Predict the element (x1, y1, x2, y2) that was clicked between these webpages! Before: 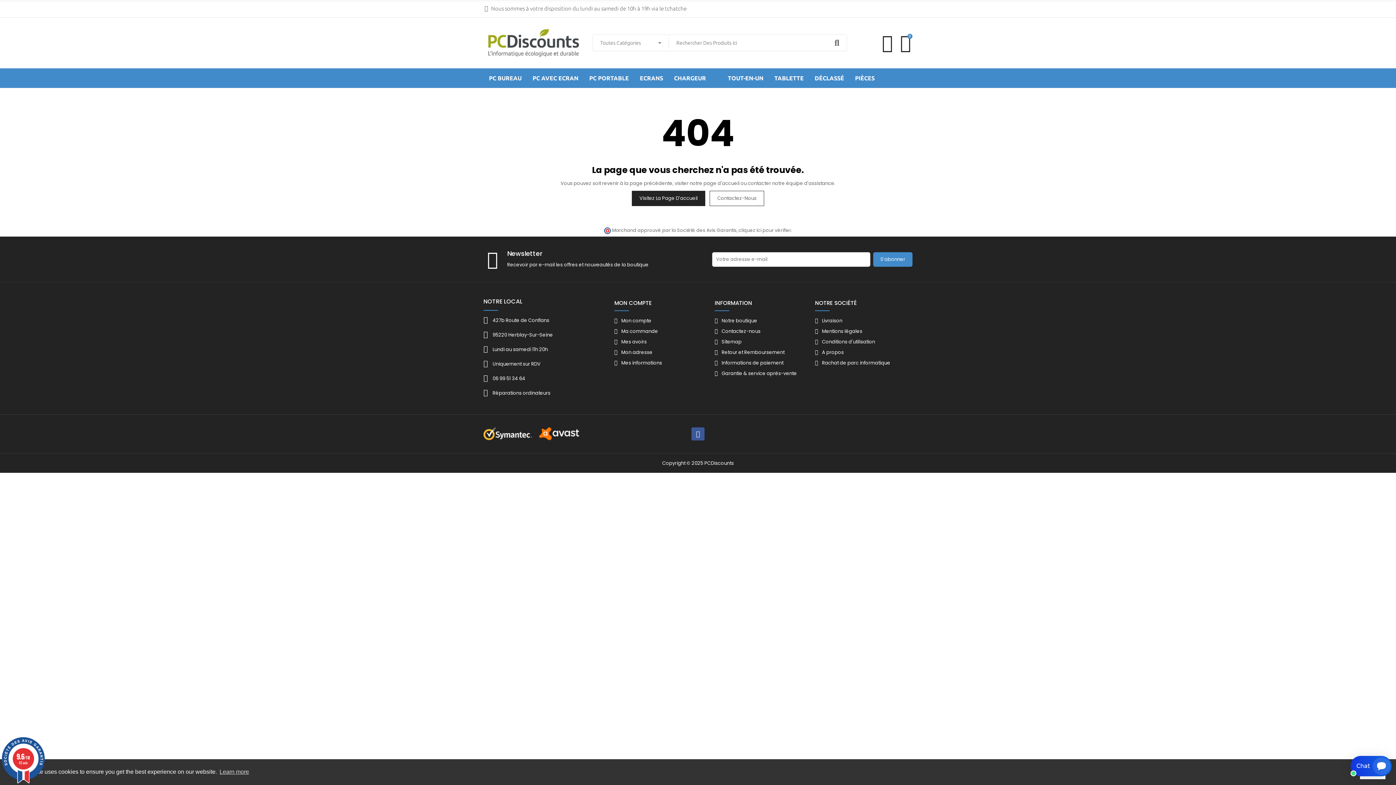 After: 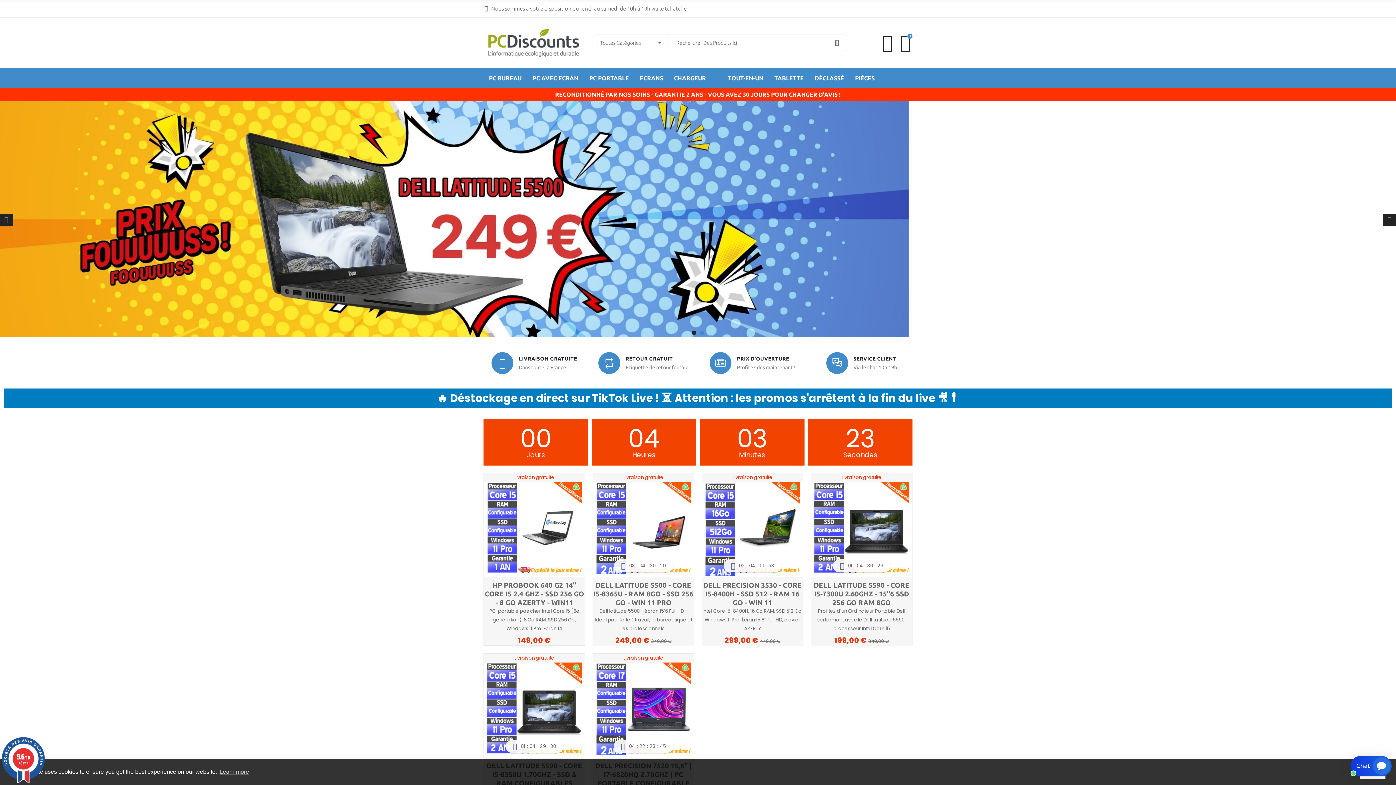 Action: bbox: (483, 39, 585, 46)